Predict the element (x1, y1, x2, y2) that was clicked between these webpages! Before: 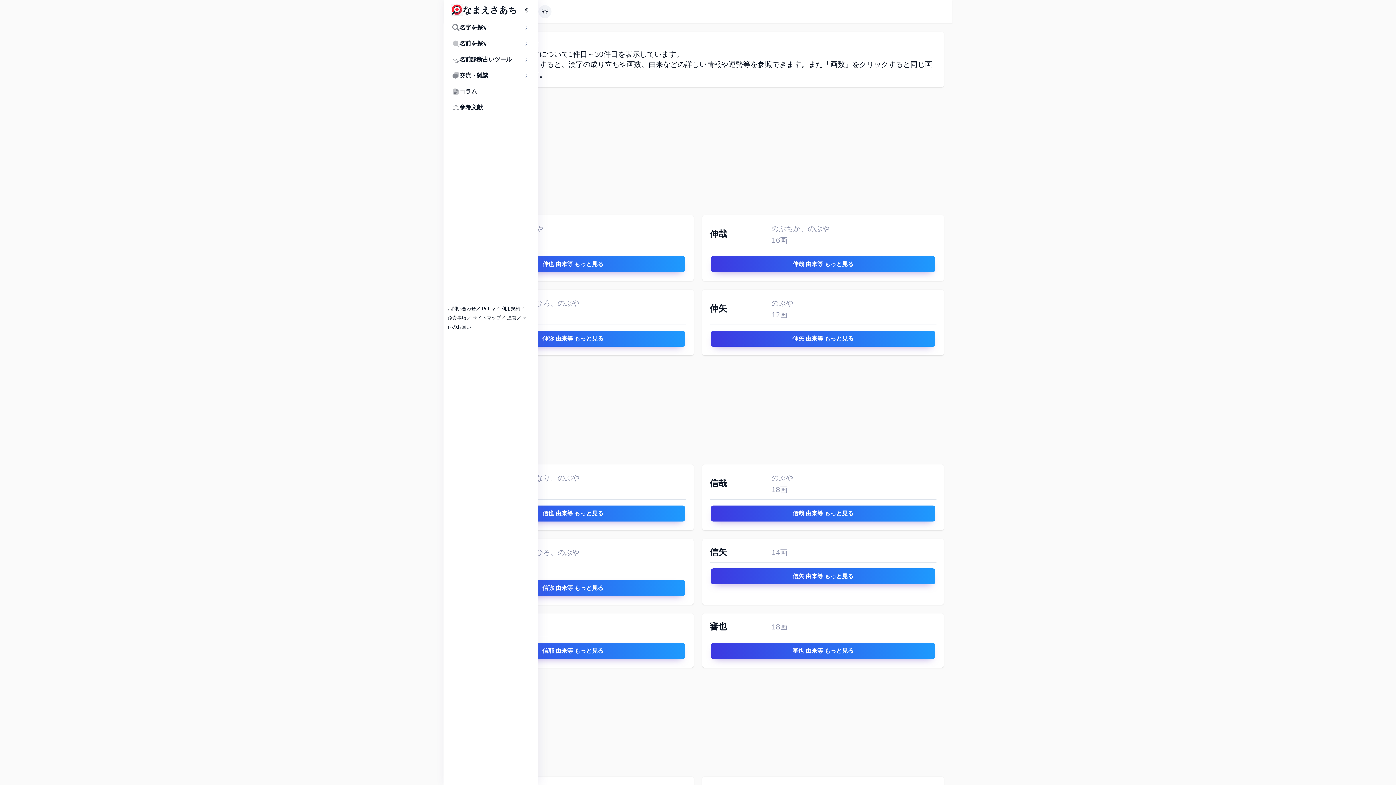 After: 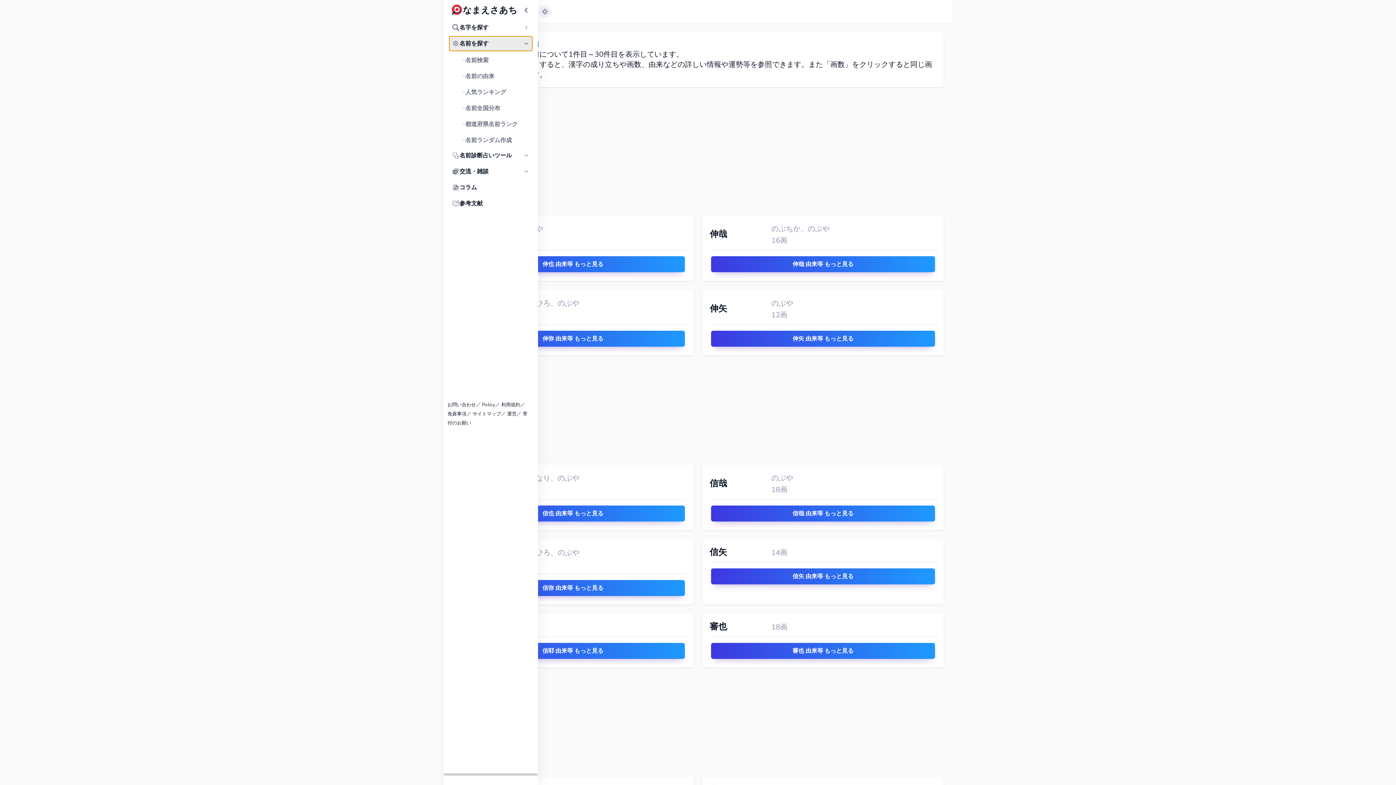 Action: bbox: (449, 36, 532, 50) label: 名前を探す